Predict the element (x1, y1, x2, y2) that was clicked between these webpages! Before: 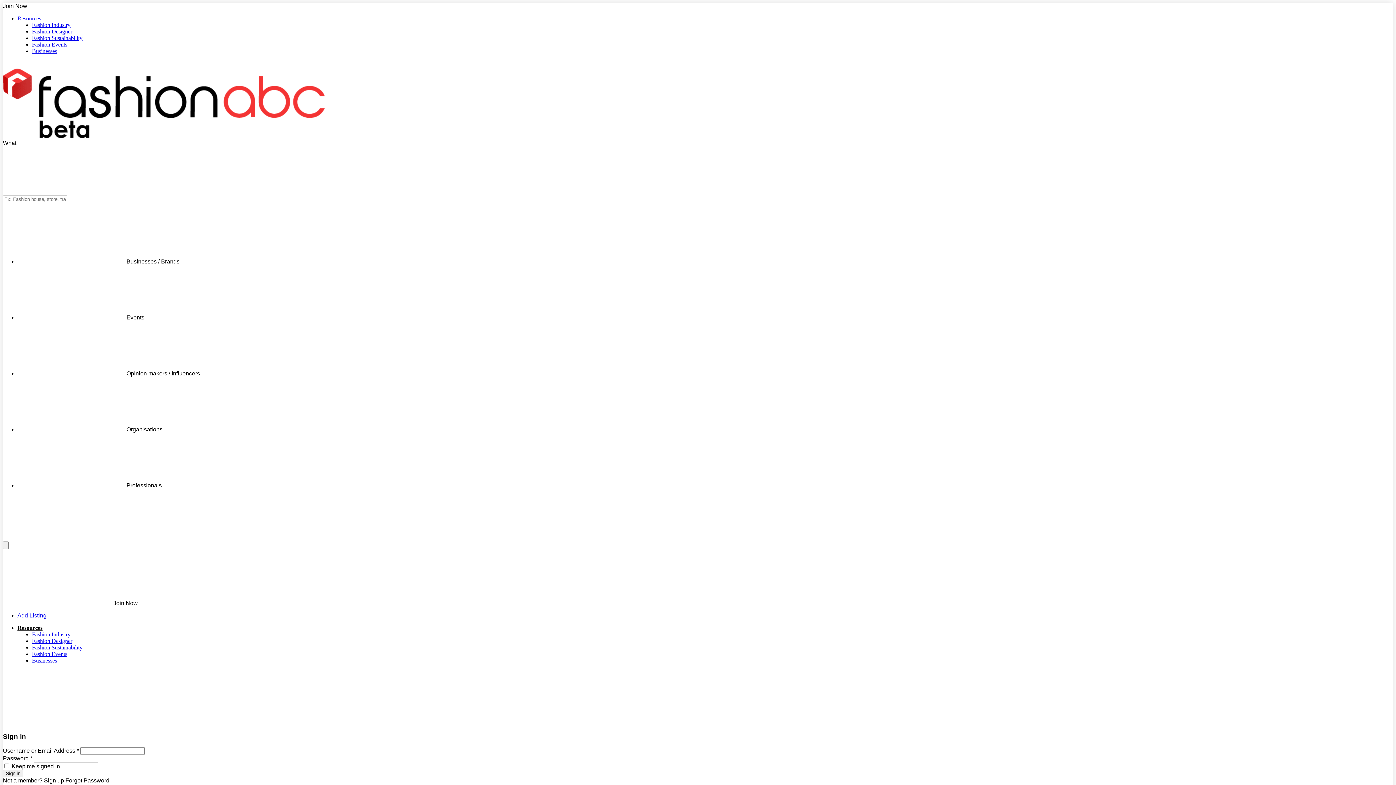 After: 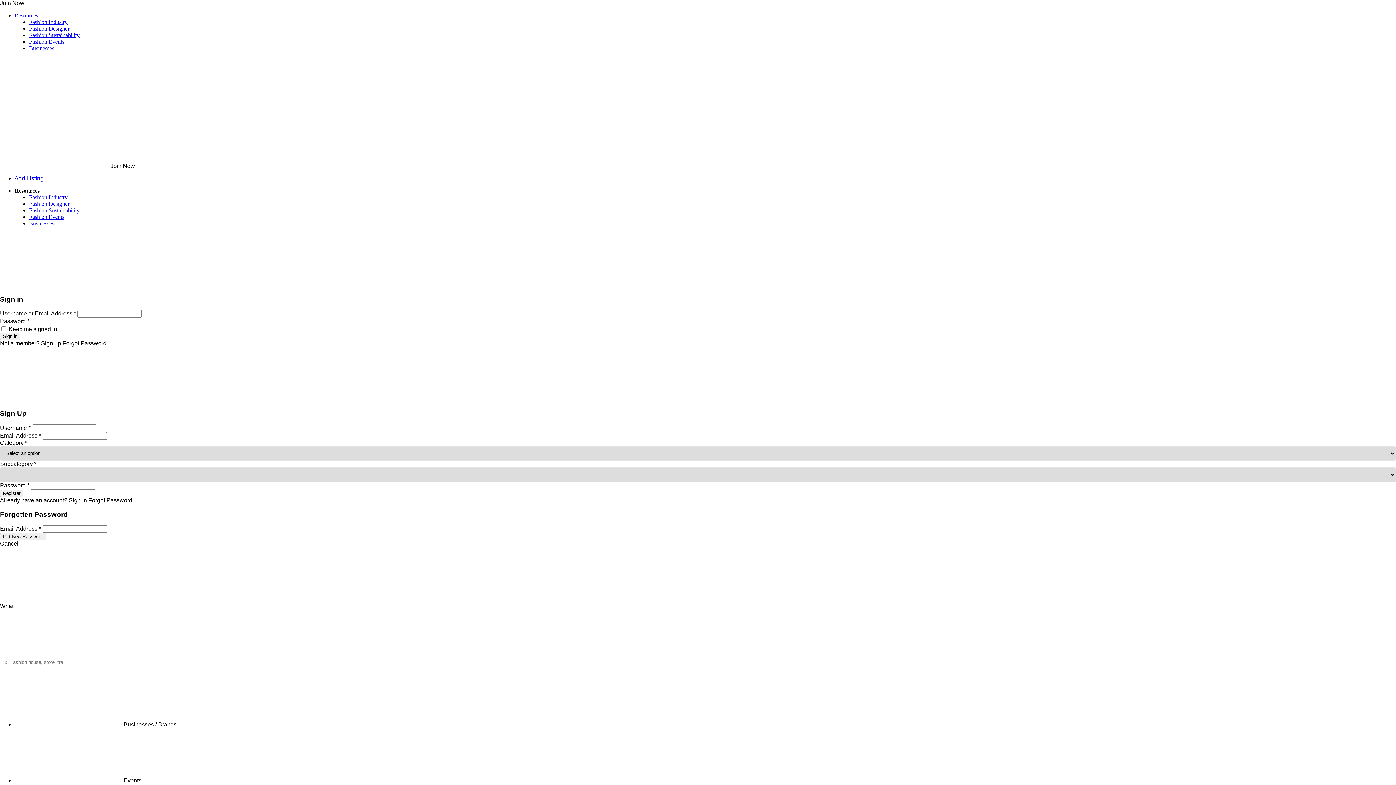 Action: bbox: (2, 133, 325, 139)